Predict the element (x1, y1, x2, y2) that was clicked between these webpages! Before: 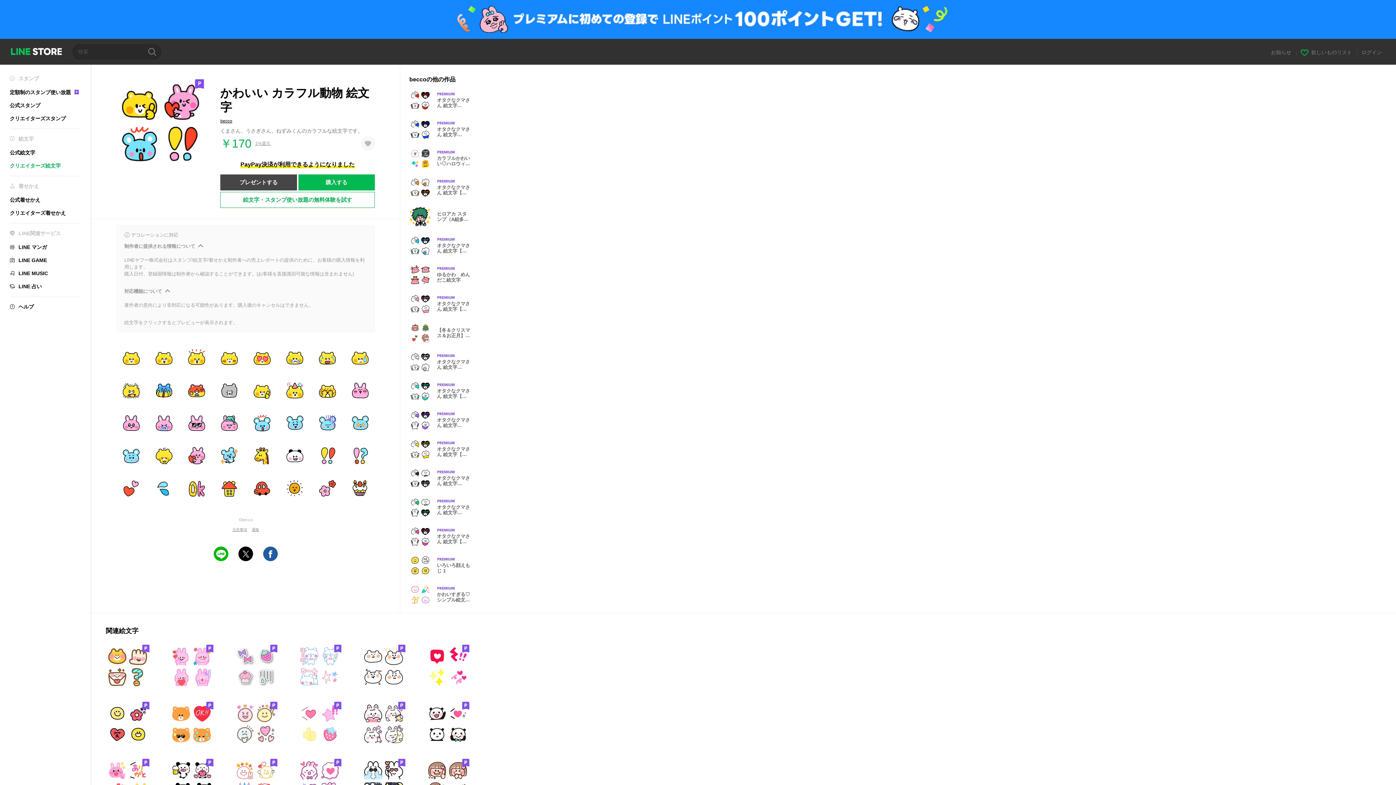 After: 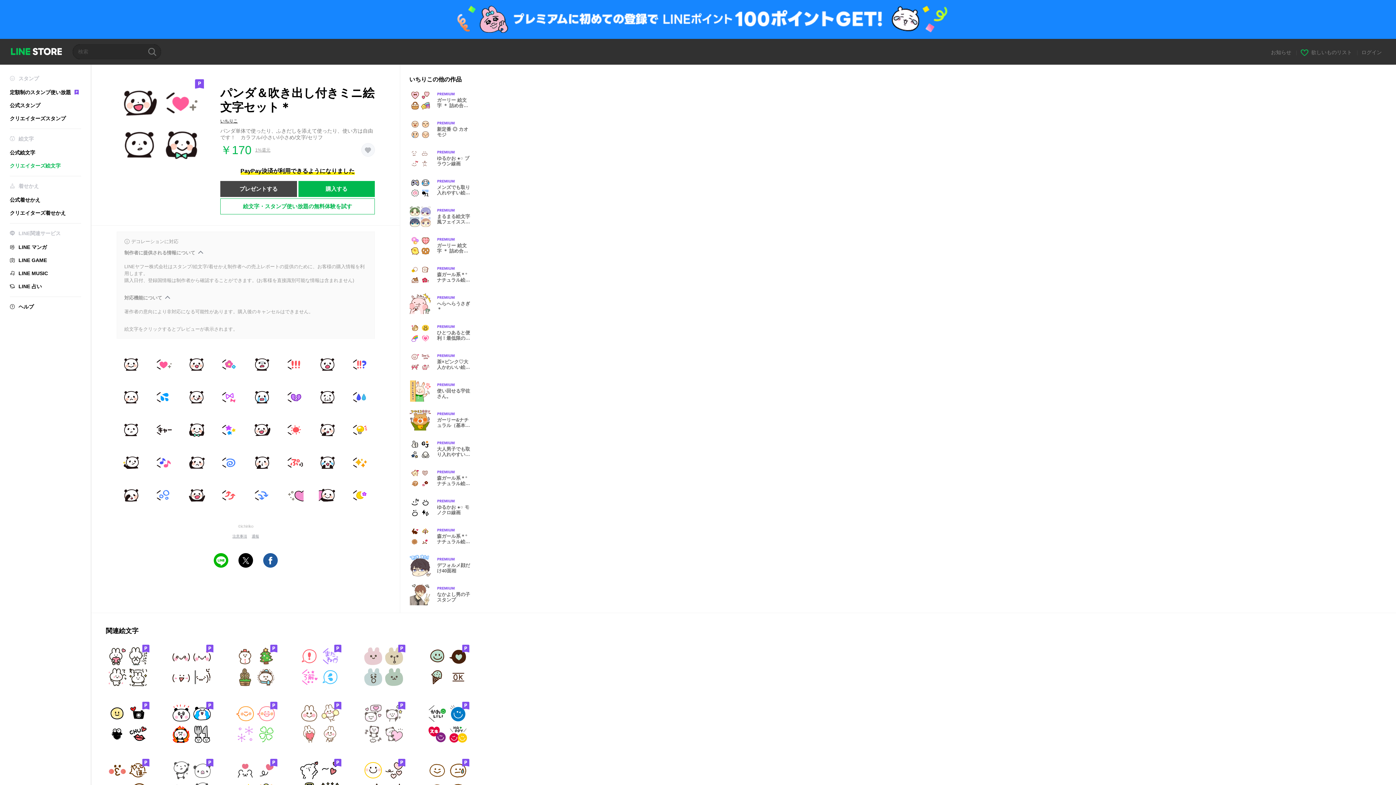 Action: bbox: (425, 702, 469, 745)